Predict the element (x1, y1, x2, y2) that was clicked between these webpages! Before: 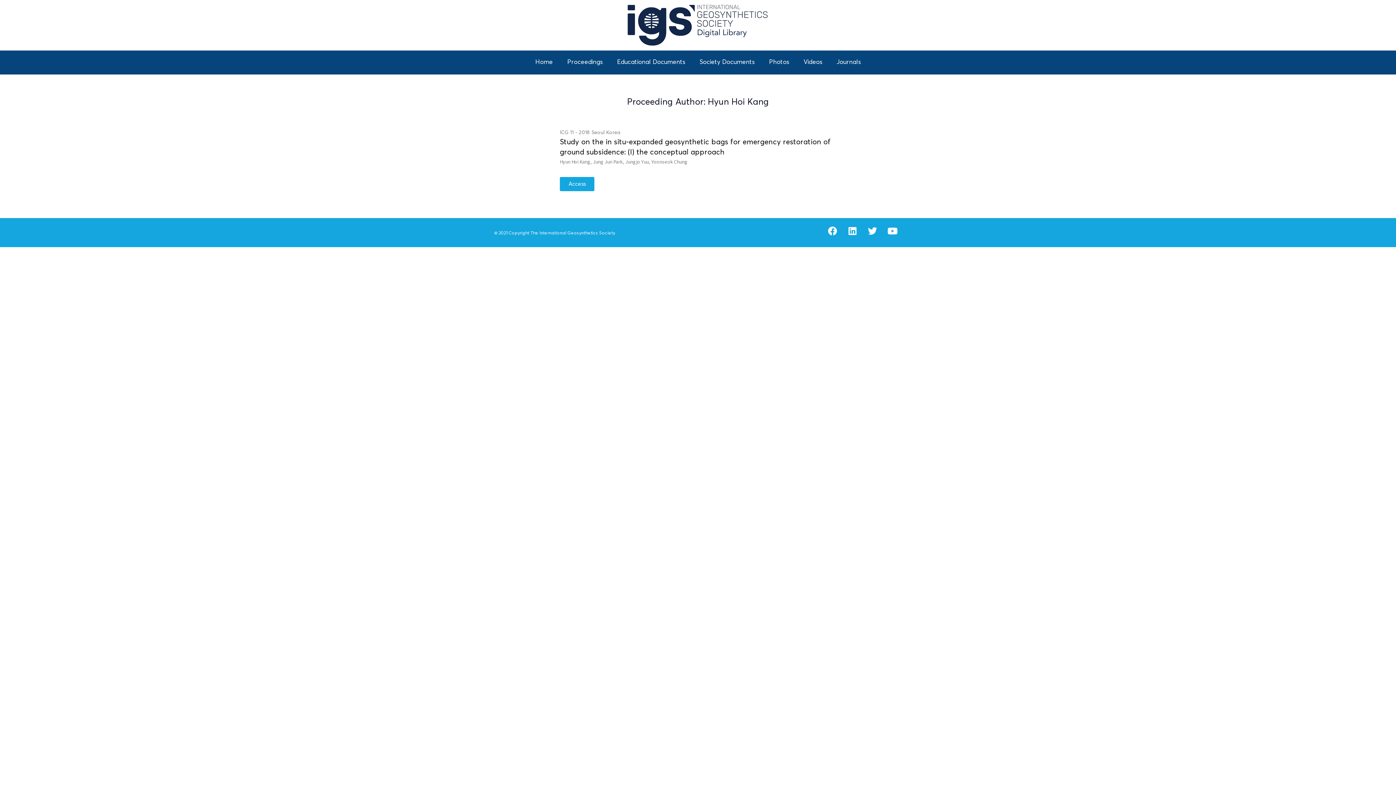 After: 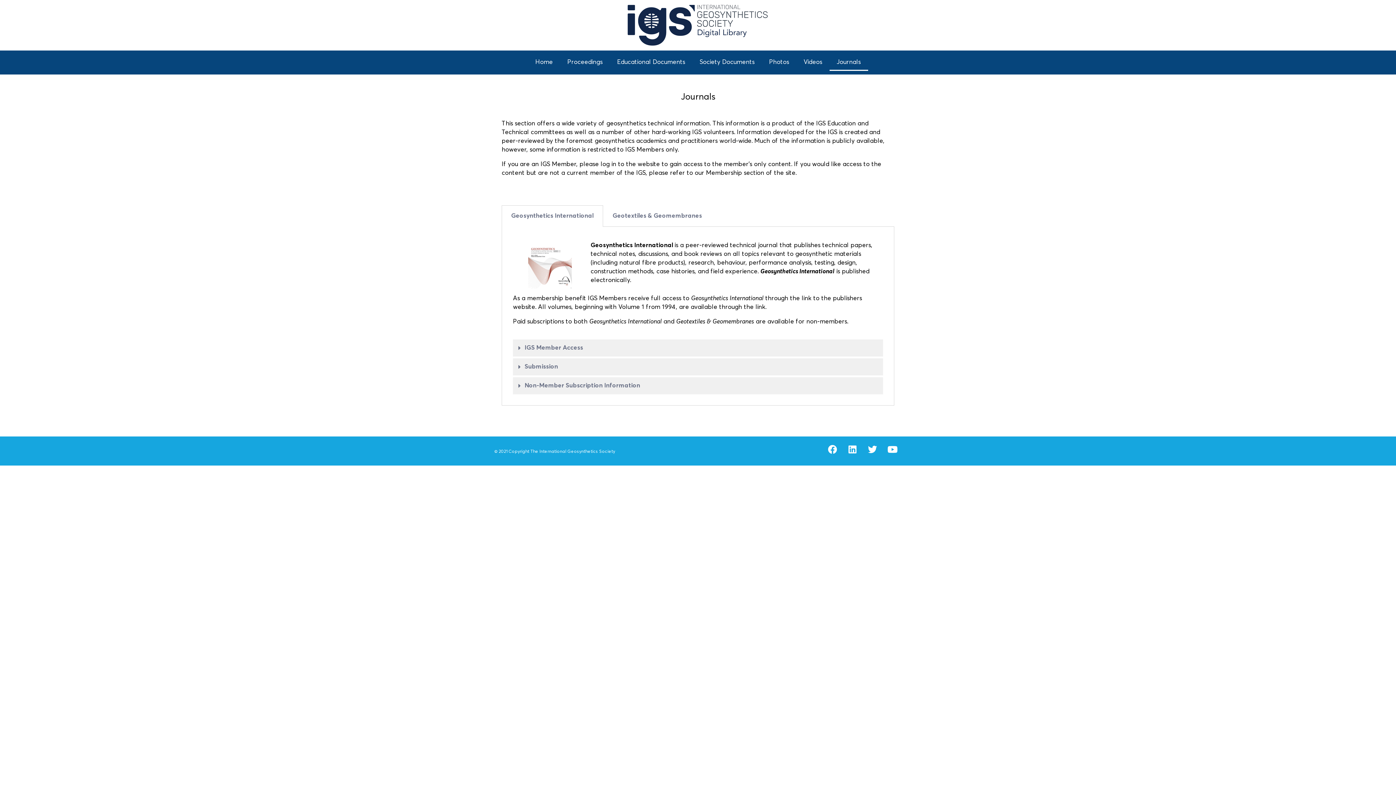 Action: bbox: (829, 54, 868, 70) label: Journals